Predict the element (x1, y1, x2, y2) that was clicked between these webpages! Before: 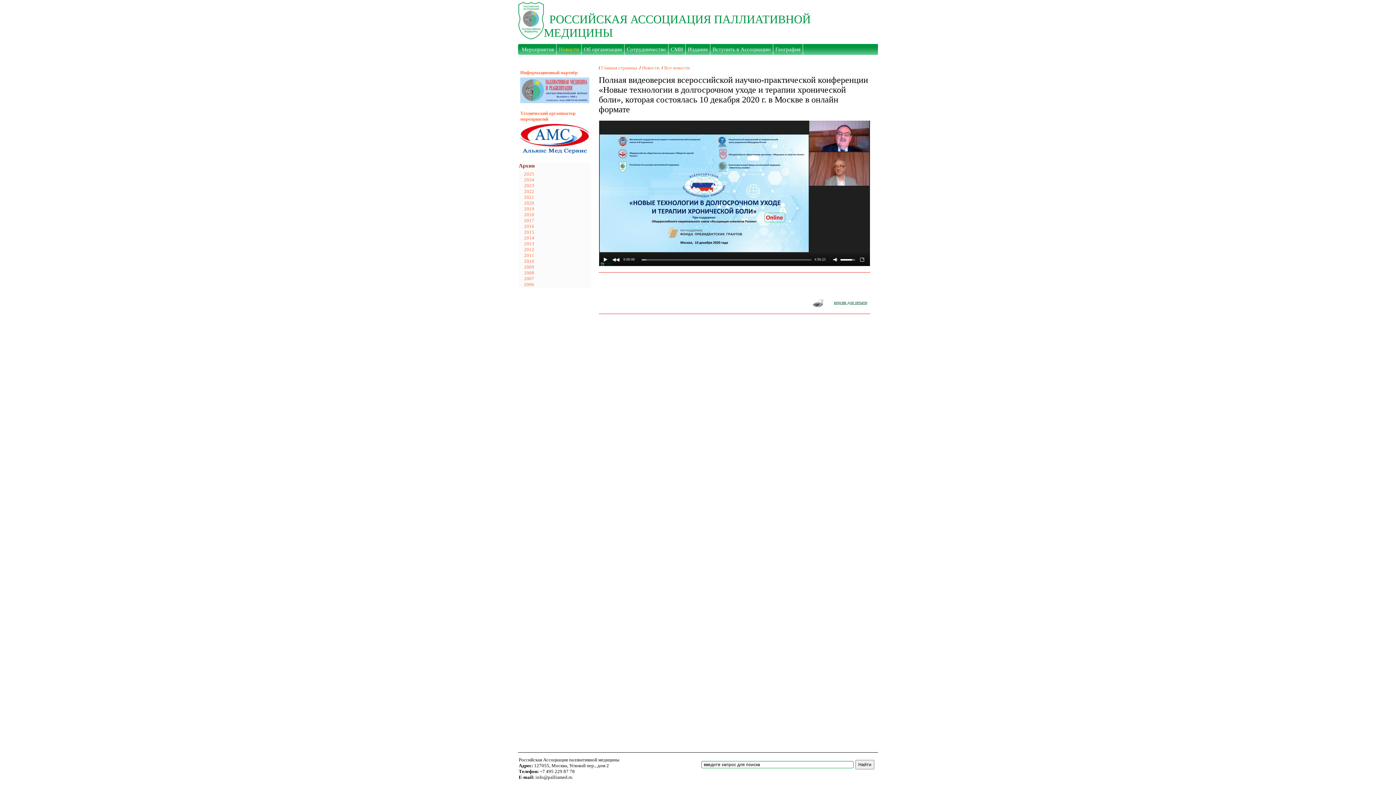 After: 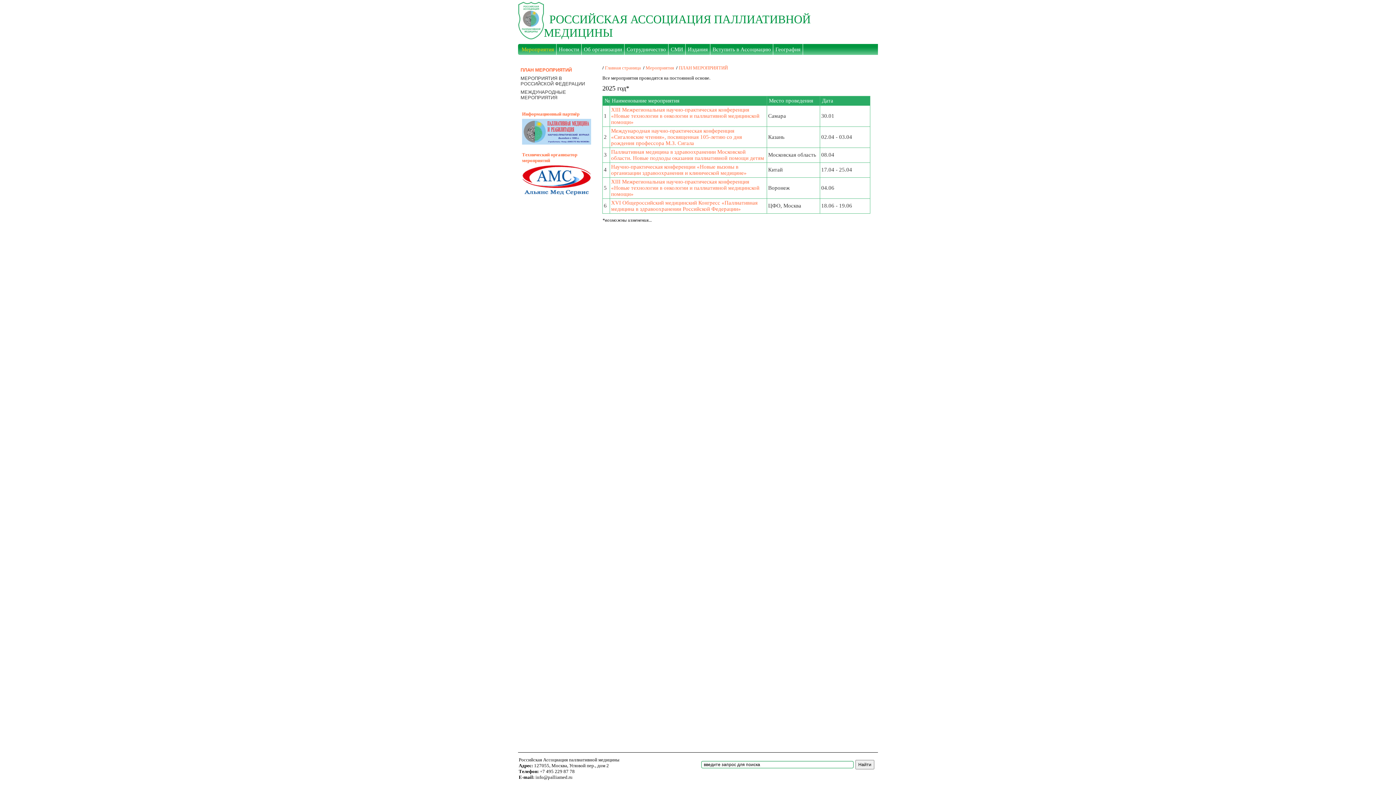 Action: bbox: (521, 46, 554, 52) label: Мероприятия